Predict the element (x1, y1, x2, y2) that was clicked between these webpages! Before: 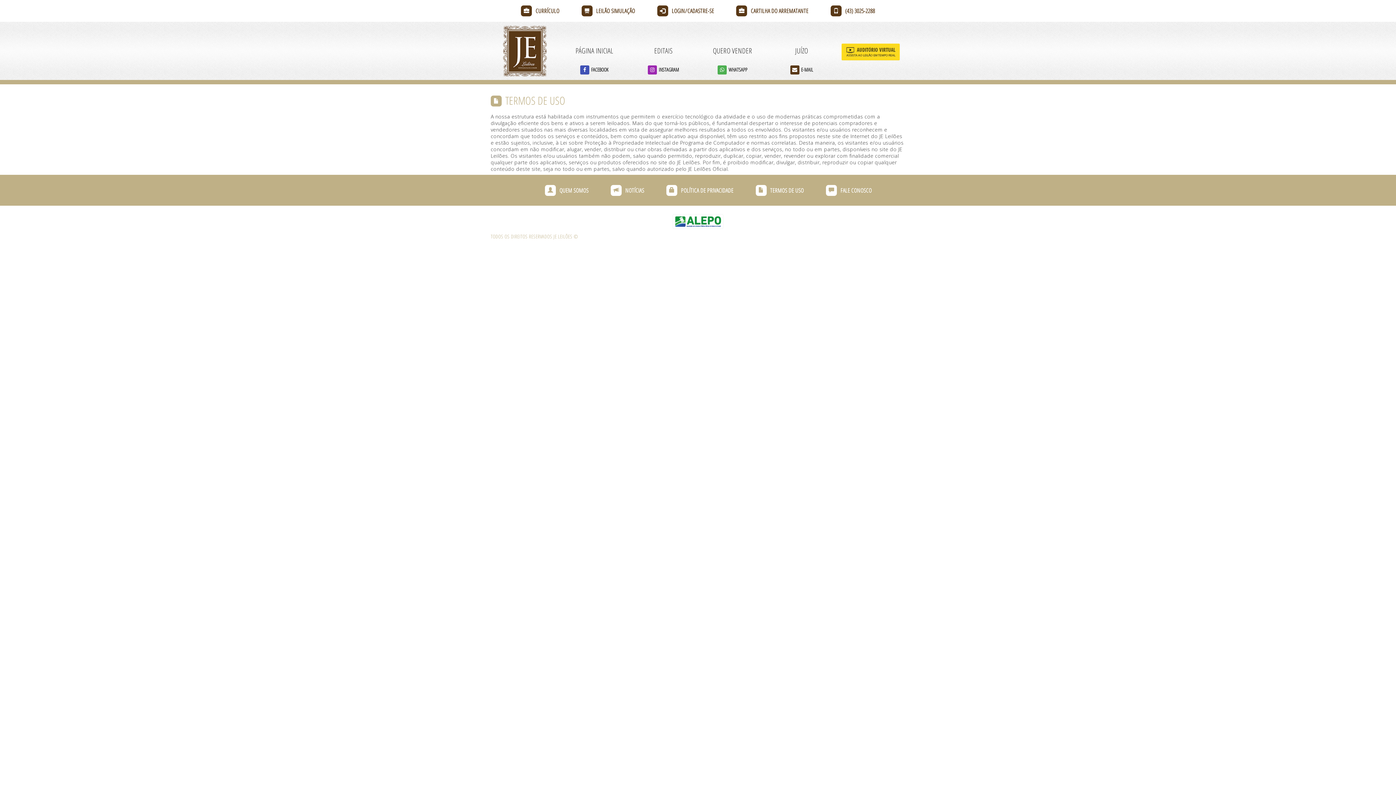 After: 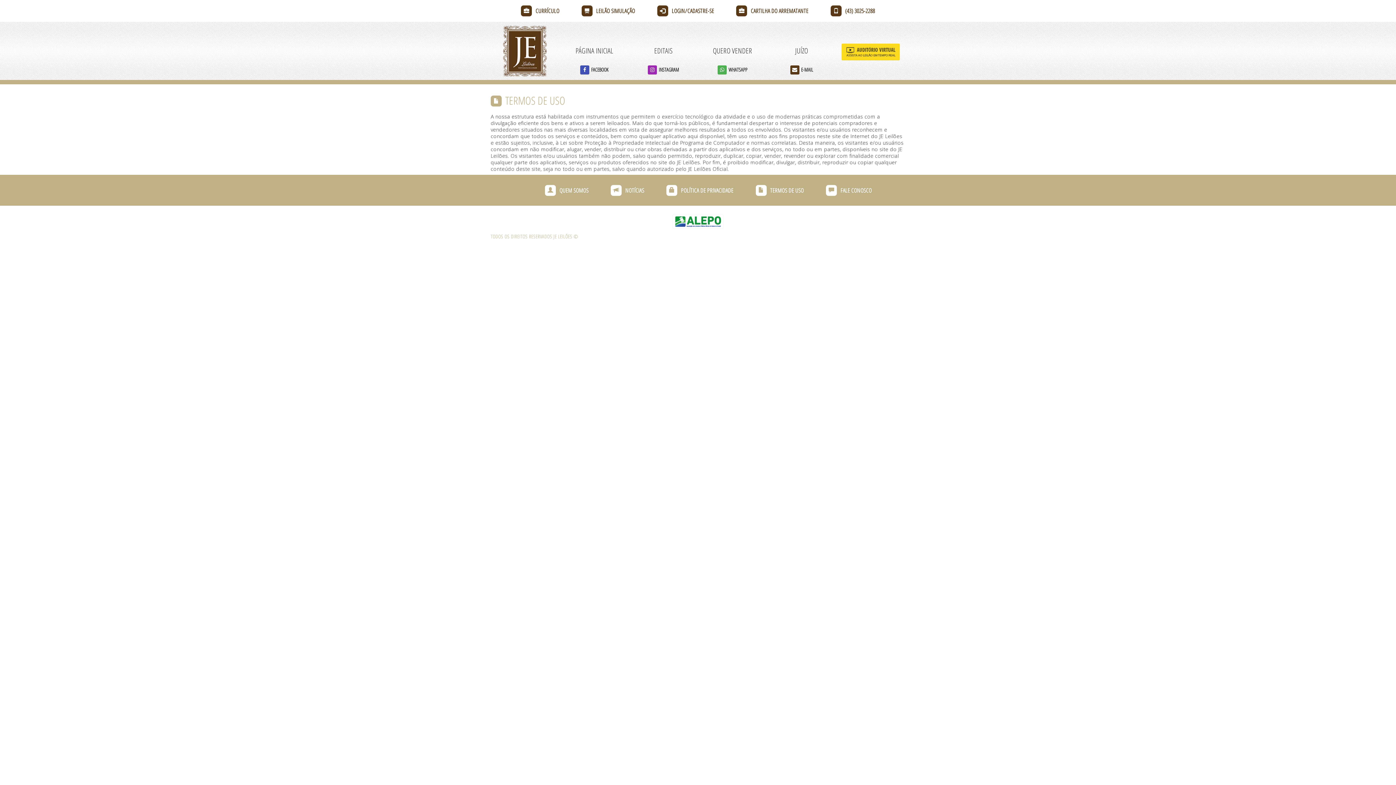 Action: bbox: (841, 41, 900, 48)